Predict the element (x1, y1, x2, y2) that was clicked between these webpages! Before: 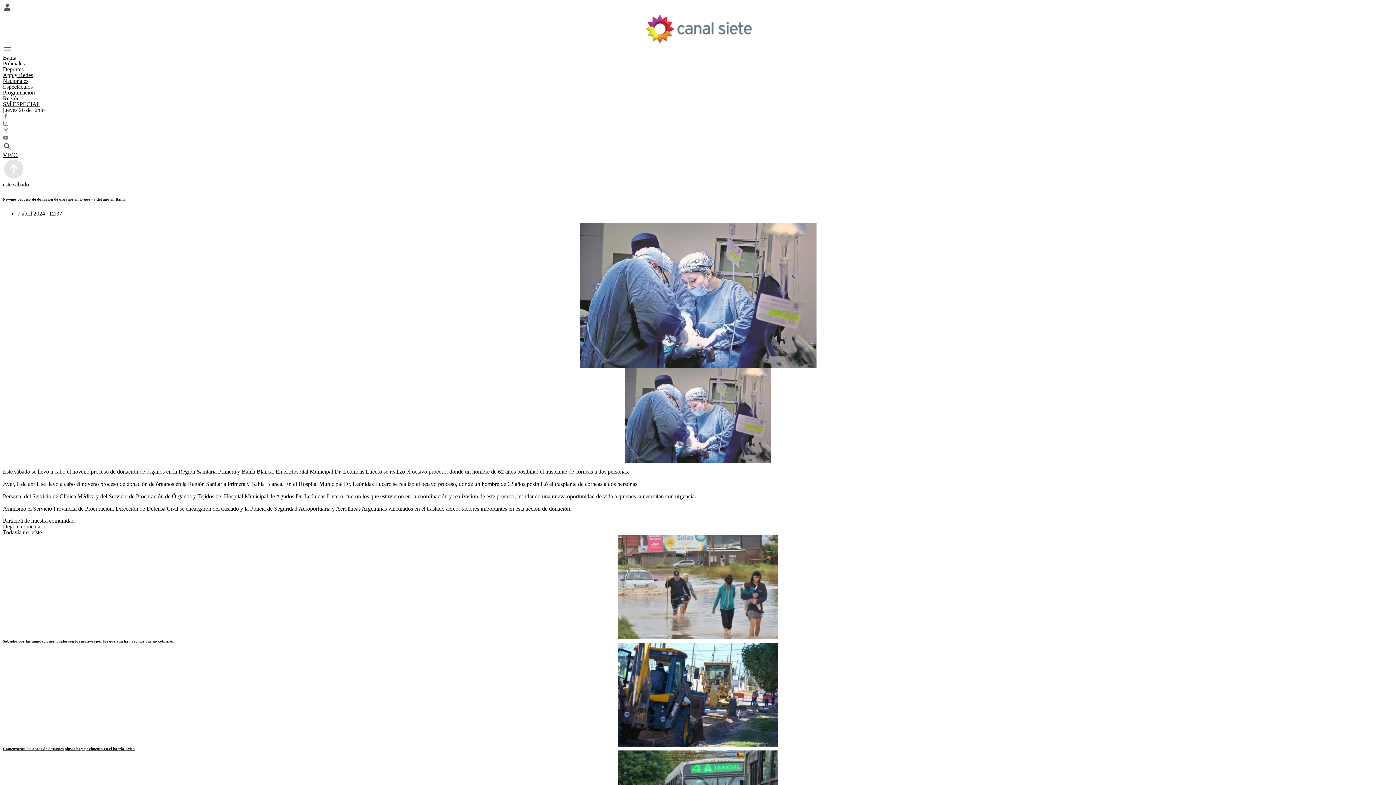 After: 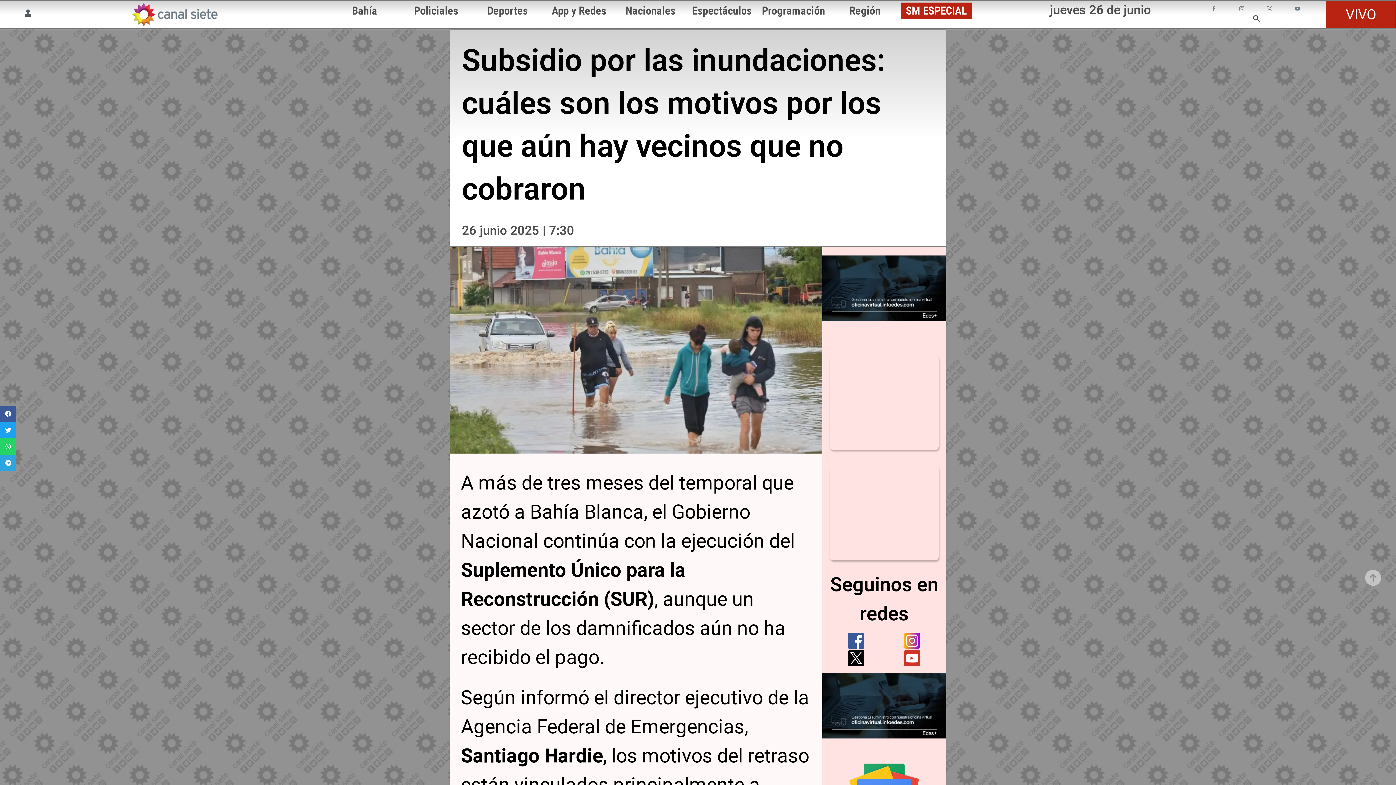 Action: label: Subsidio por las inundaciones: cuáles son los motivos por los que aún hay vecinos que no cobraron bbox: (2, 639, 174, 643)